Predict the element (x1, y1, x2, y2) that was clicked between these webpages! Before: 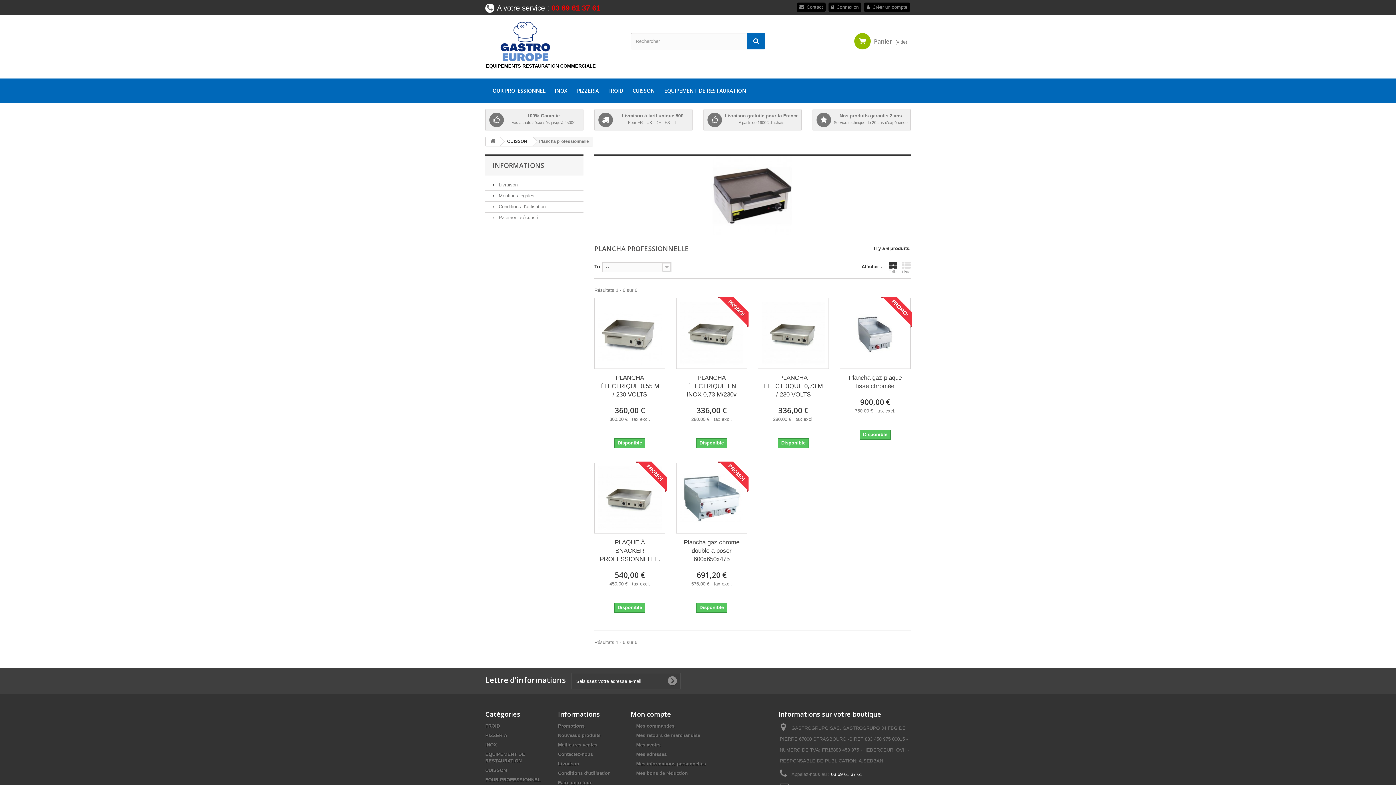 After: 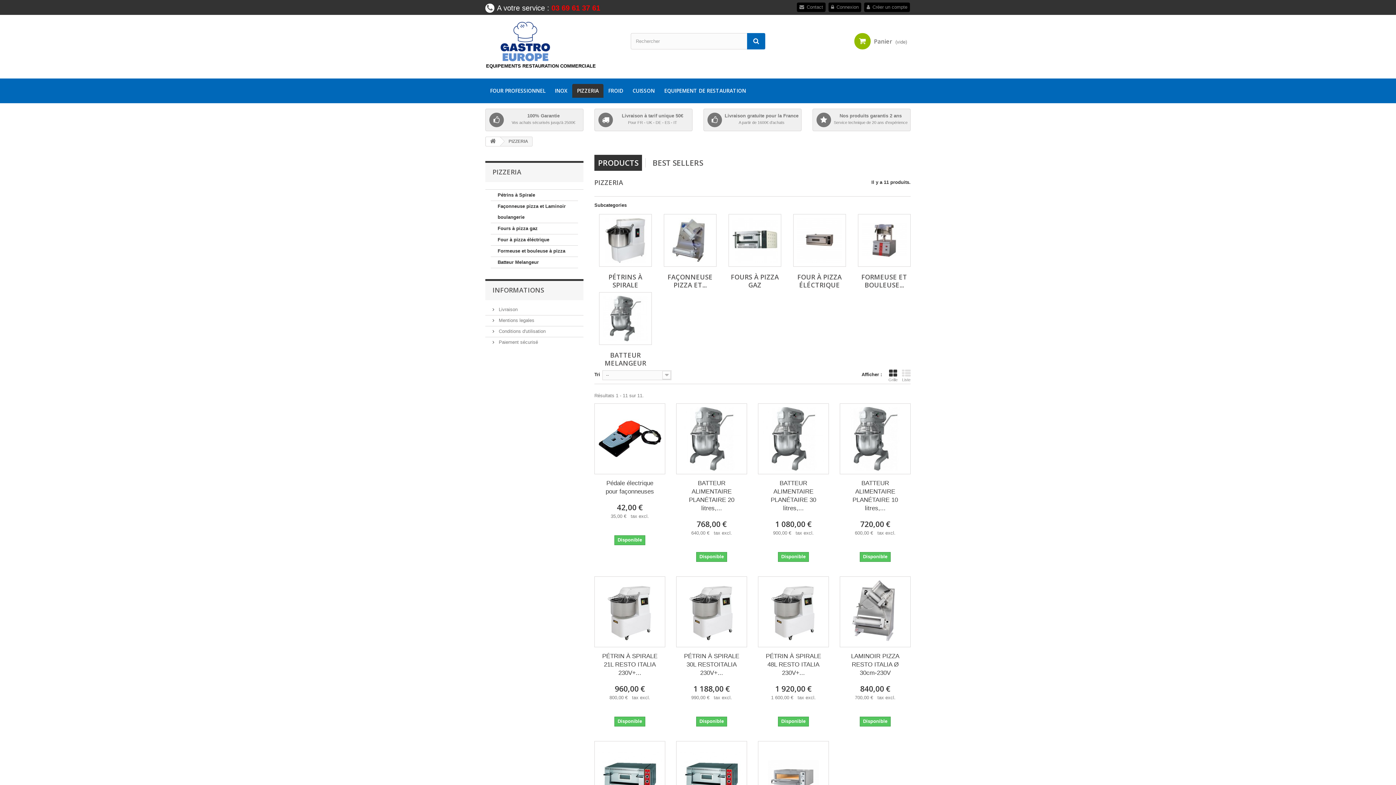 Action: label: PIZZERIA bbox: (572, 83, 603, 97)